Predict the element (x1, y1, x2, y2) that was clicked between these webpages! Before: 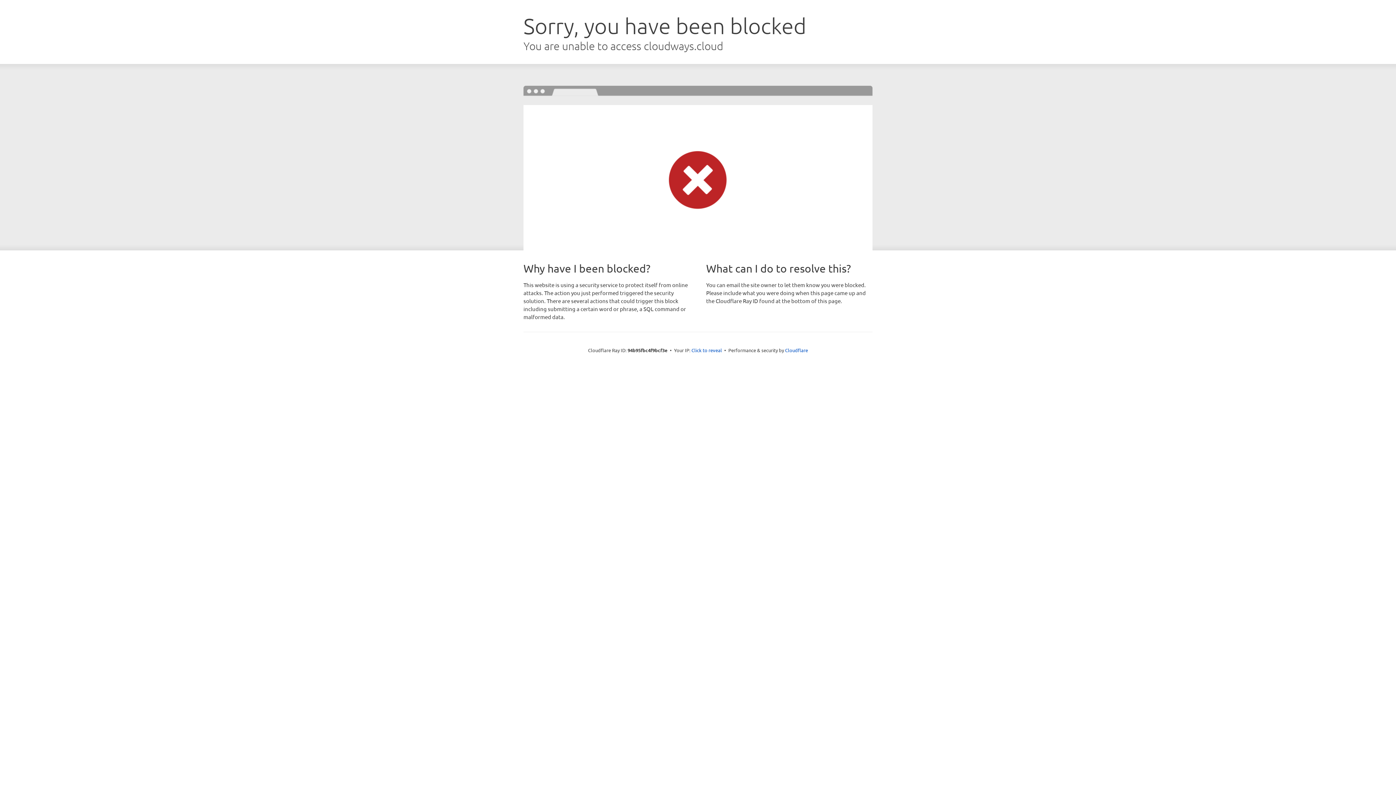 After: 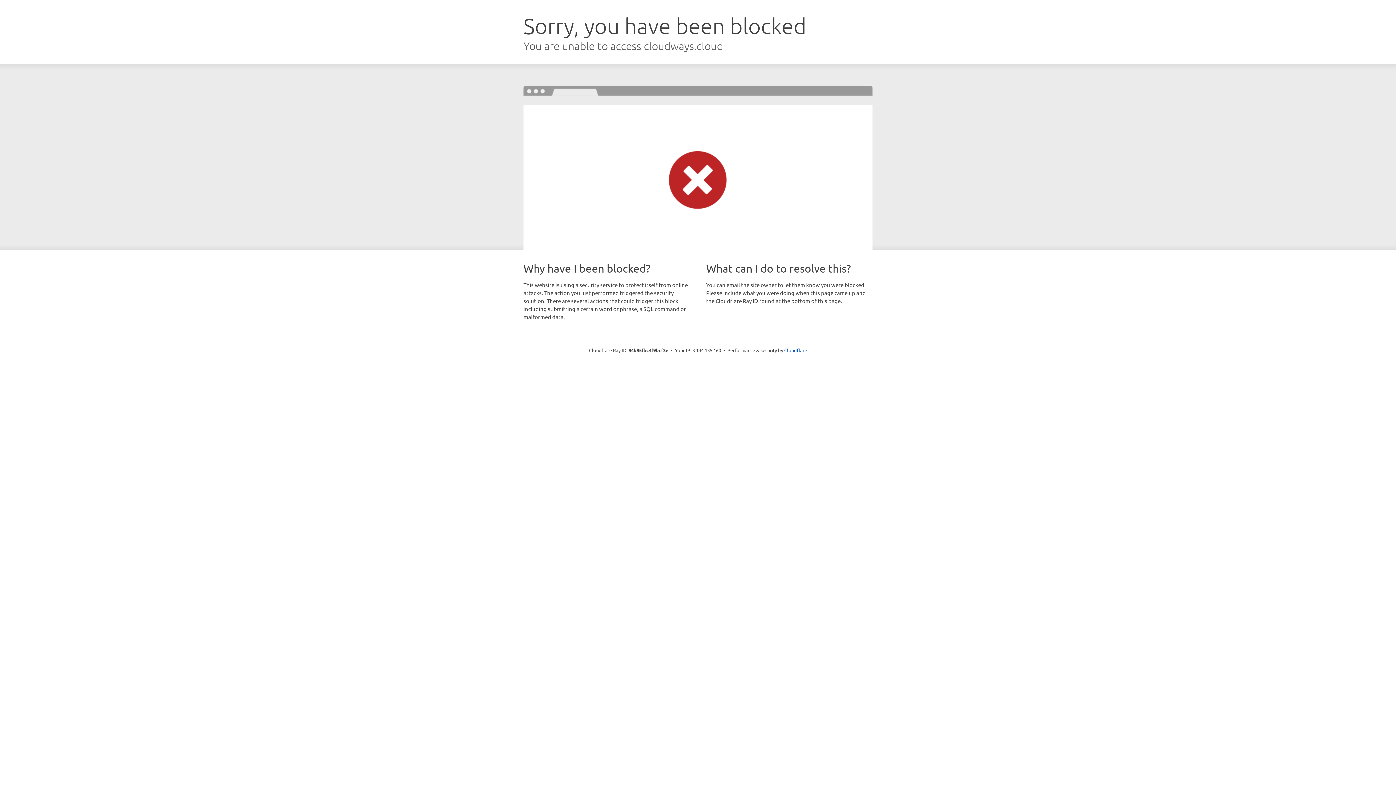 Action: label: Click to reveal bbox: (691, 346, 722, 353)